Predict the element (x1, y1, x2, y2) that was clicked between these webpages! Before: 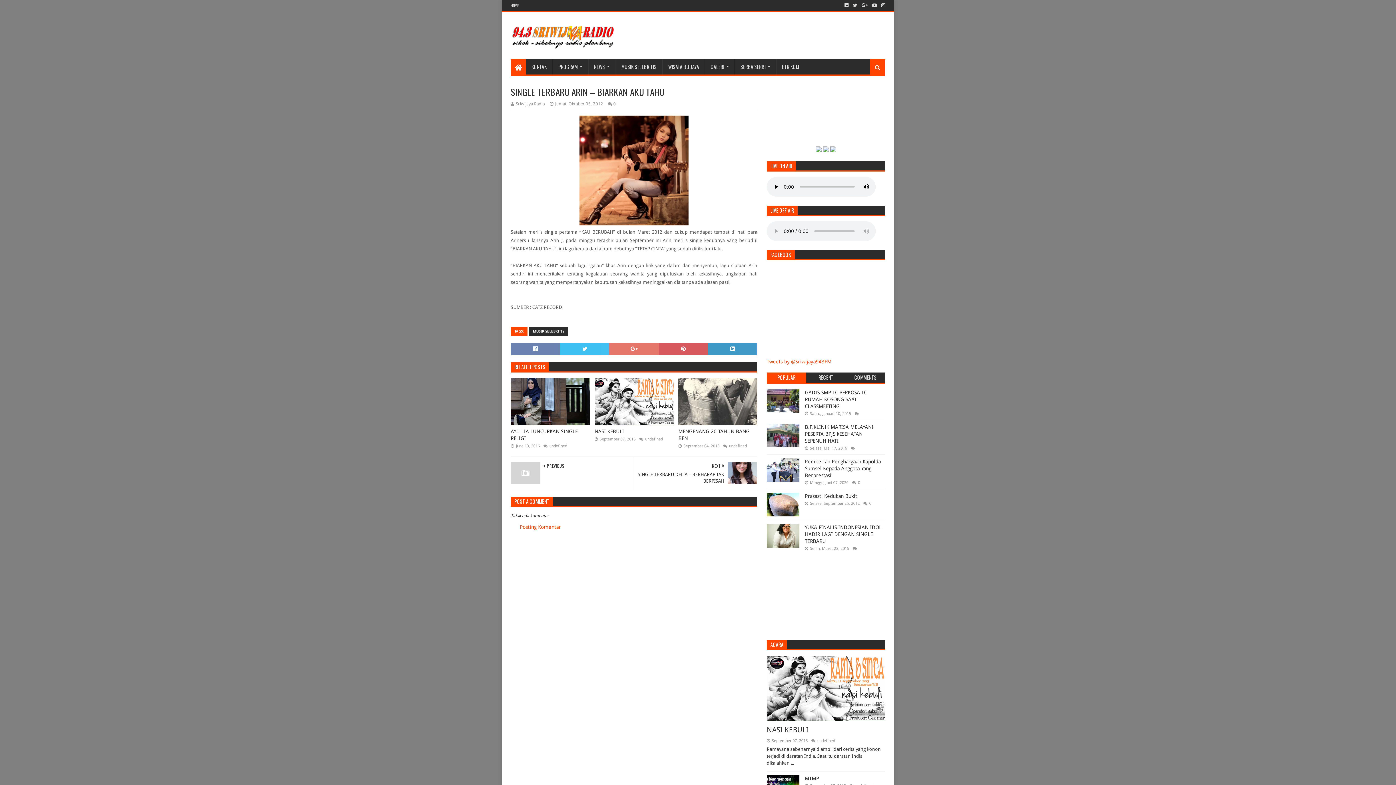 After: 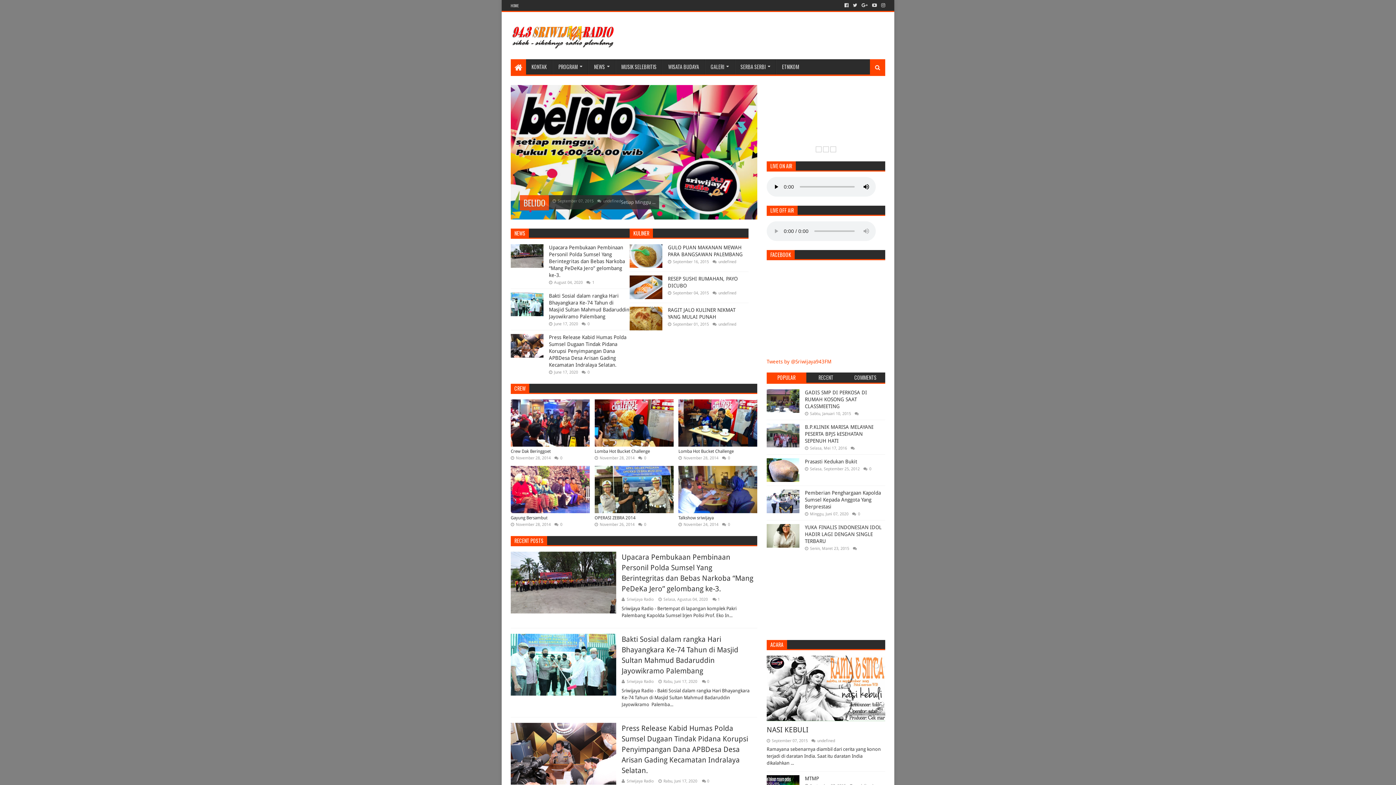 Action: bbox: (510, 22, 616, 49)